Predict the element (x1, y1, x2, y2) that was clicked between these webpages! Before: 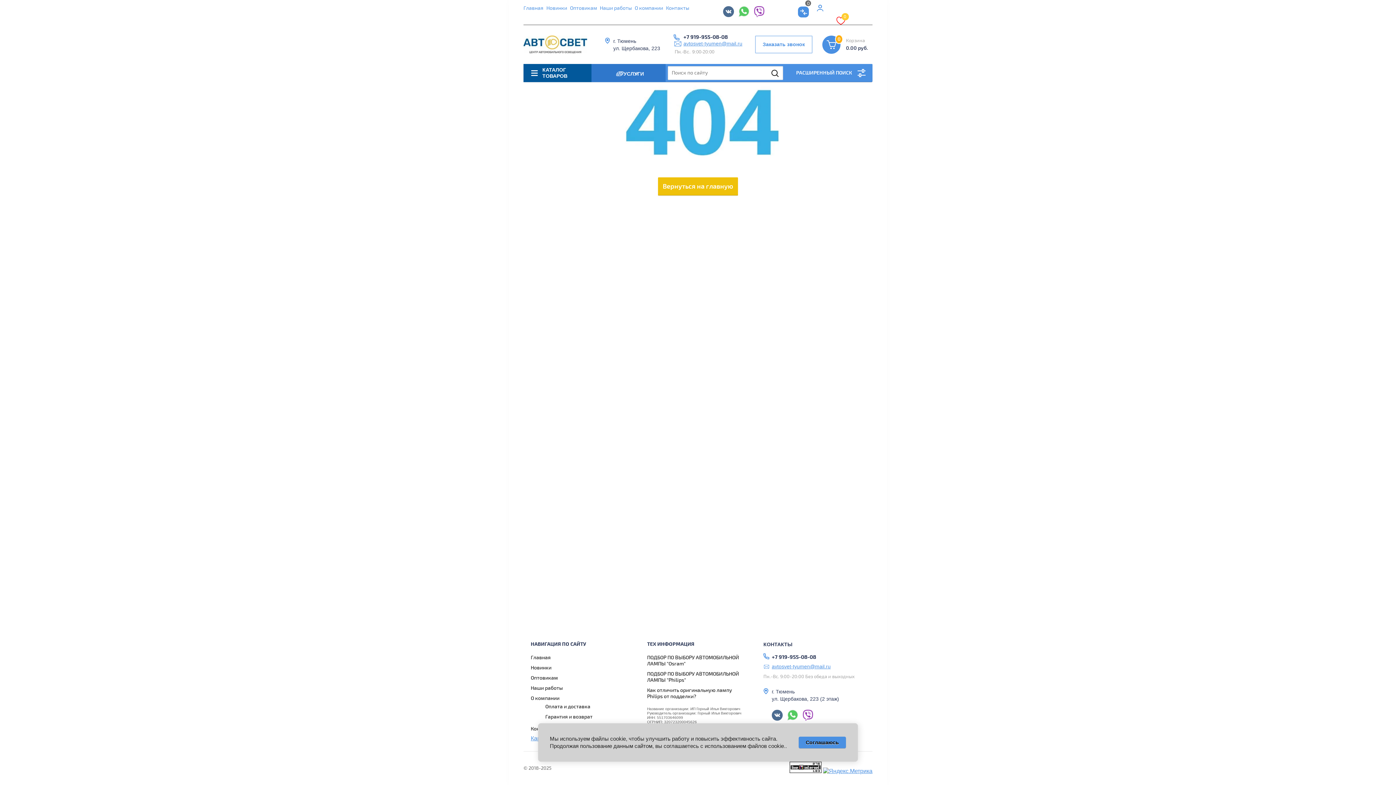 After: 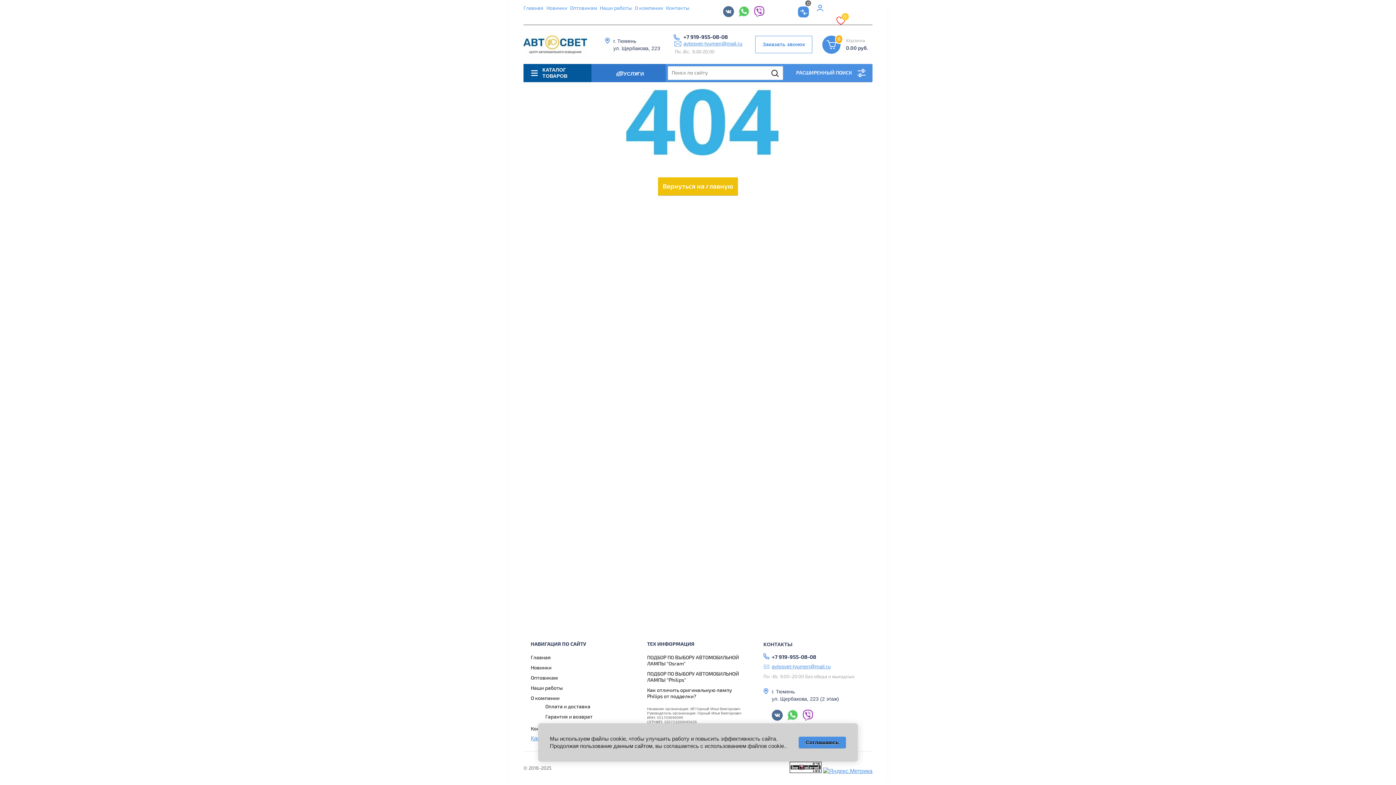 Action: bbox: (738, 11, 749, 18)